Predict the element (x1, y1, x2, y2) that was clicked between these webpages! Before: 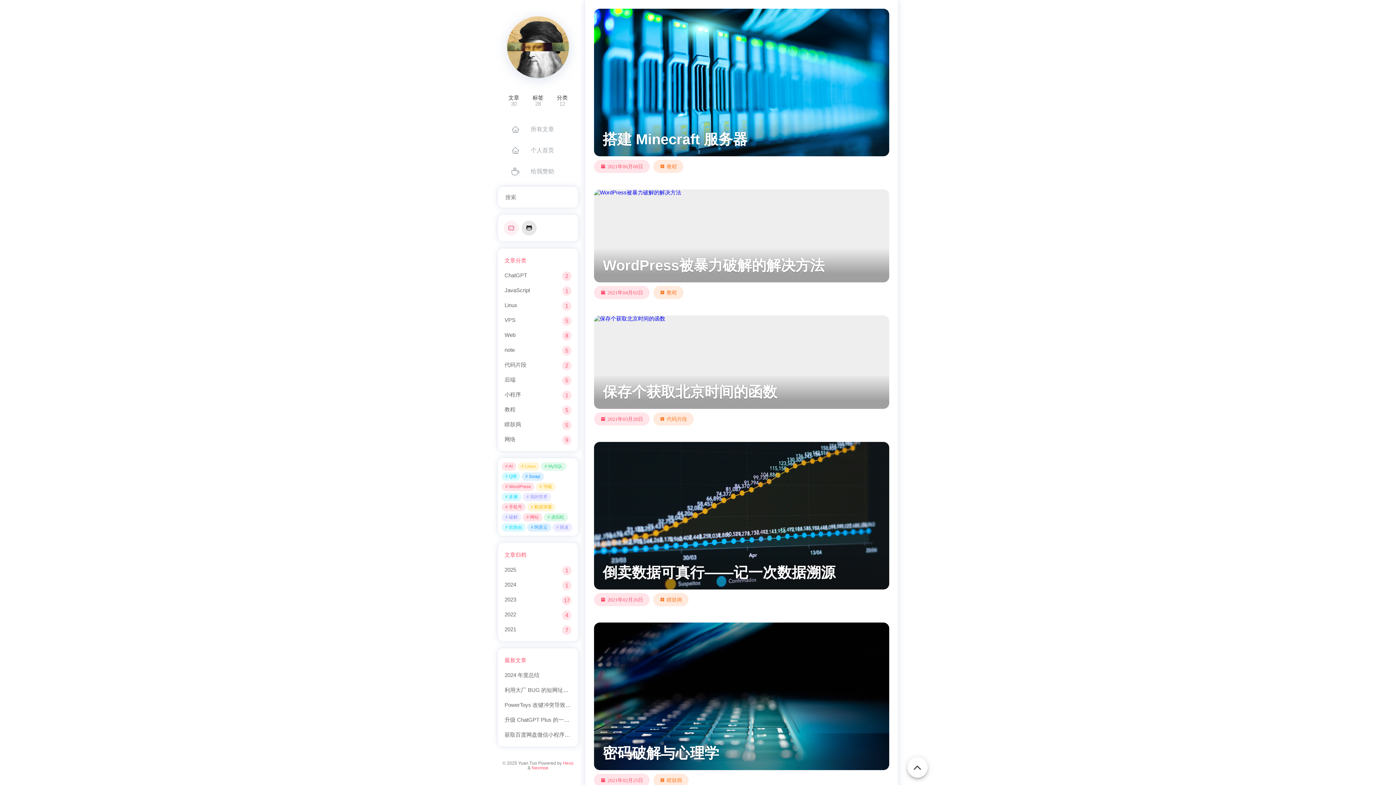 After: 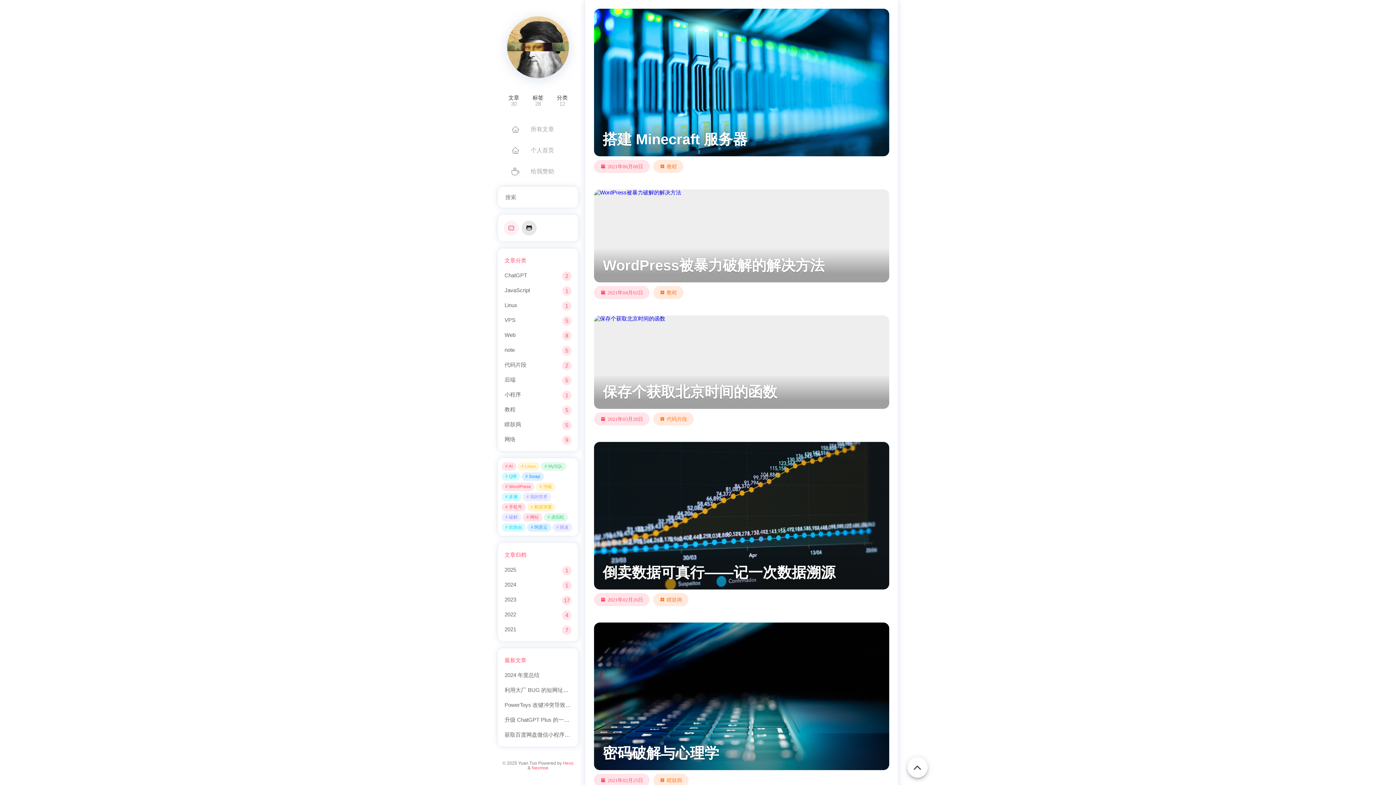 Action: label: 2021年06月08日 bbox: (594, 160, 649, 173)